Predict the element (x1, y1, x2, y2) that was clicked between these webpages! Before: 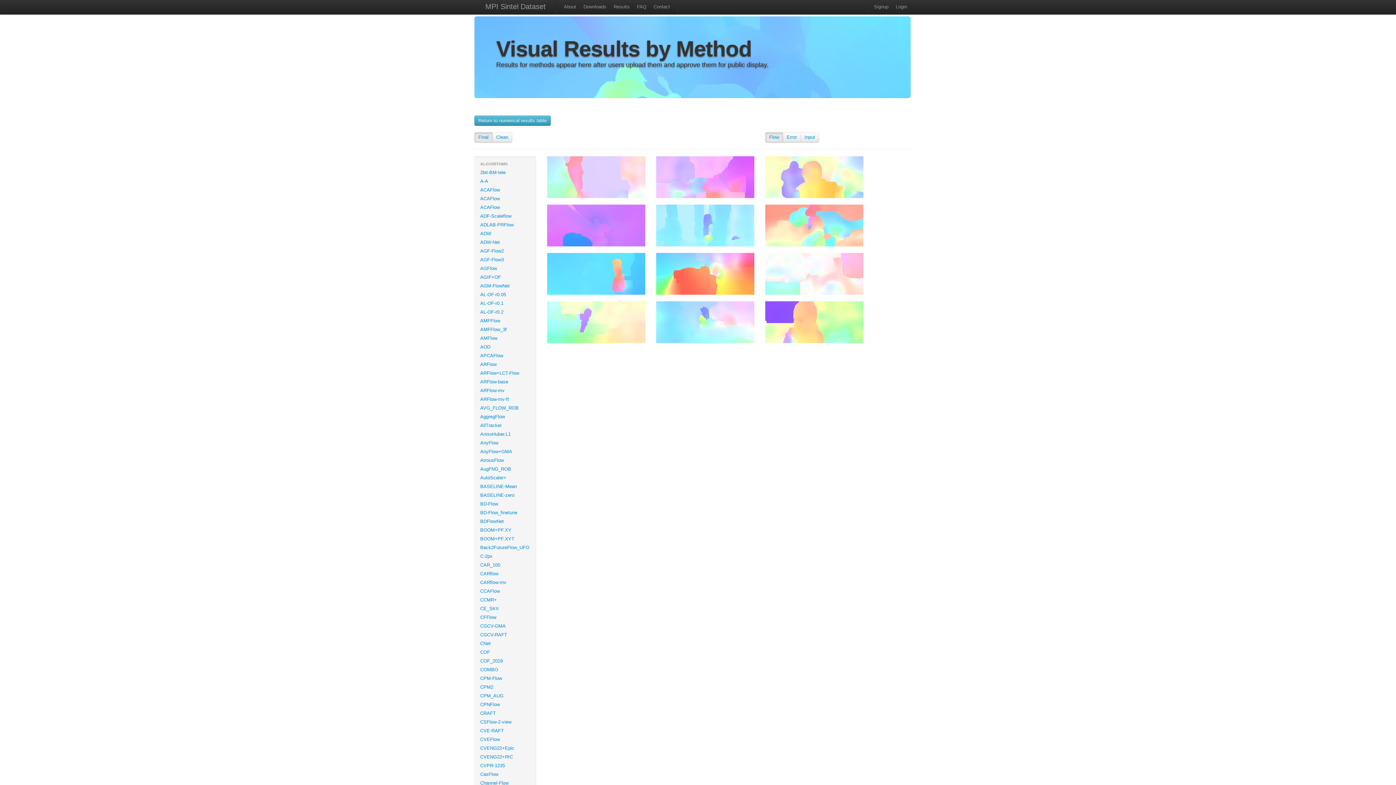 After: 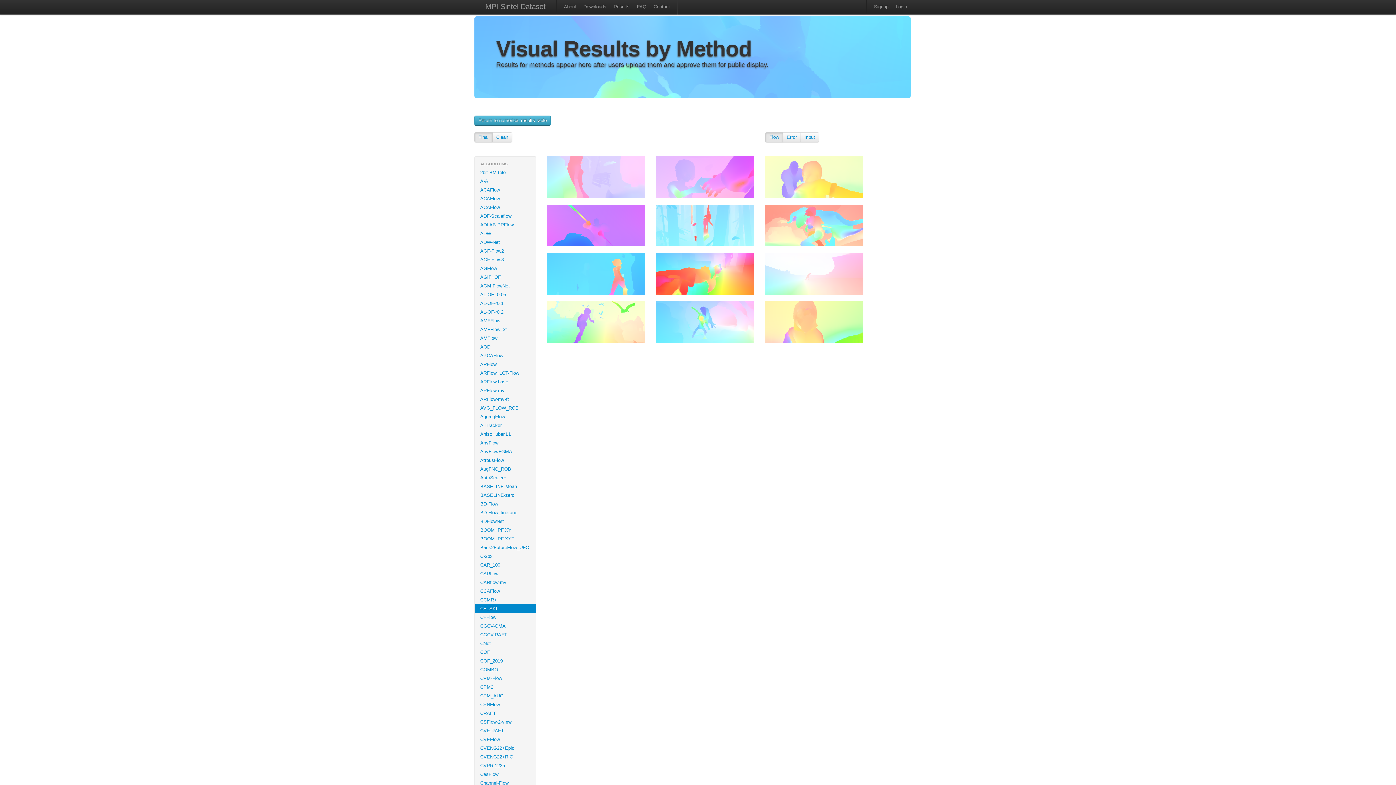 Action: bbox: (474, 604, 536, 613) label: CE_SKII